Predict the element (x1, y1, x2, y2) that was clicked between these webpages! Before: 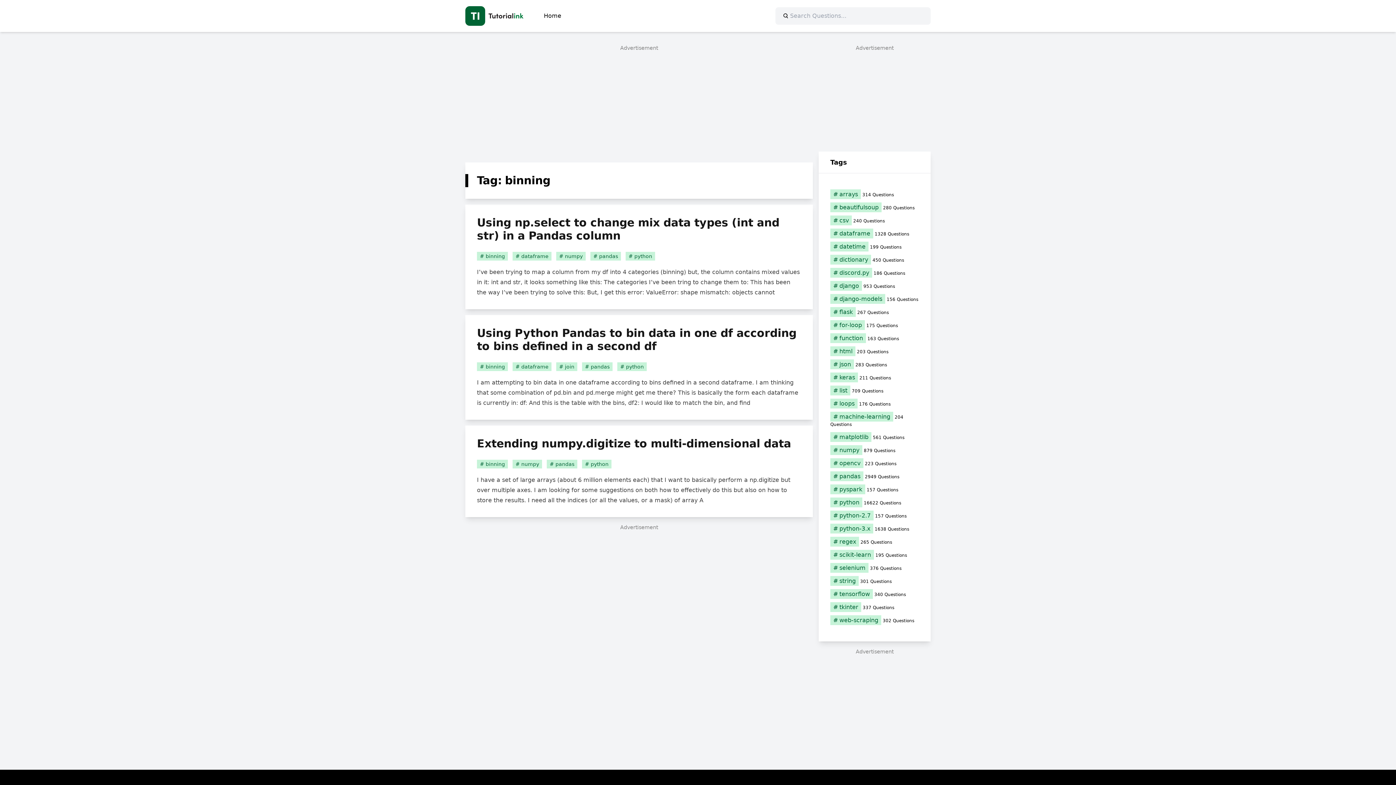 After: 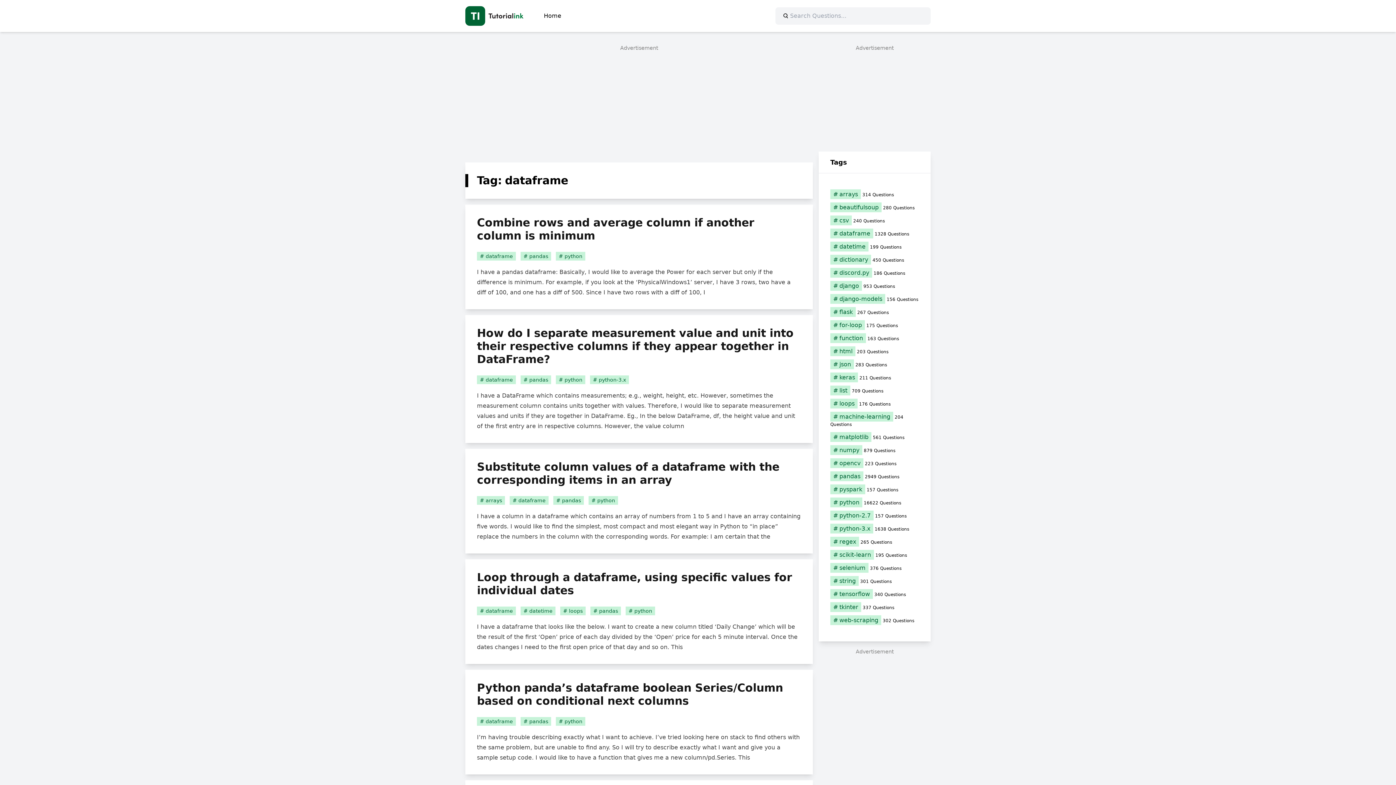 Action: bbox: (512, 363, 551, 370) label: dataframe